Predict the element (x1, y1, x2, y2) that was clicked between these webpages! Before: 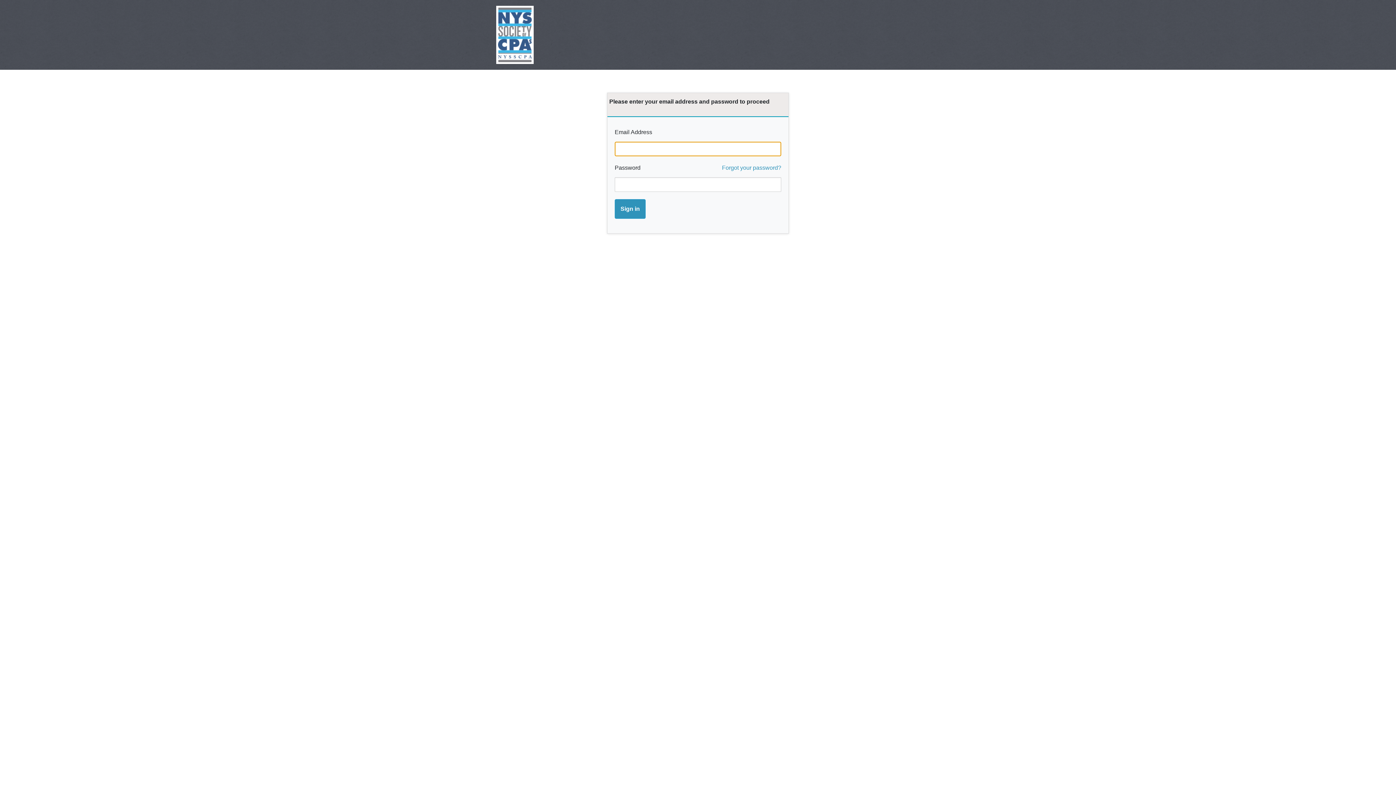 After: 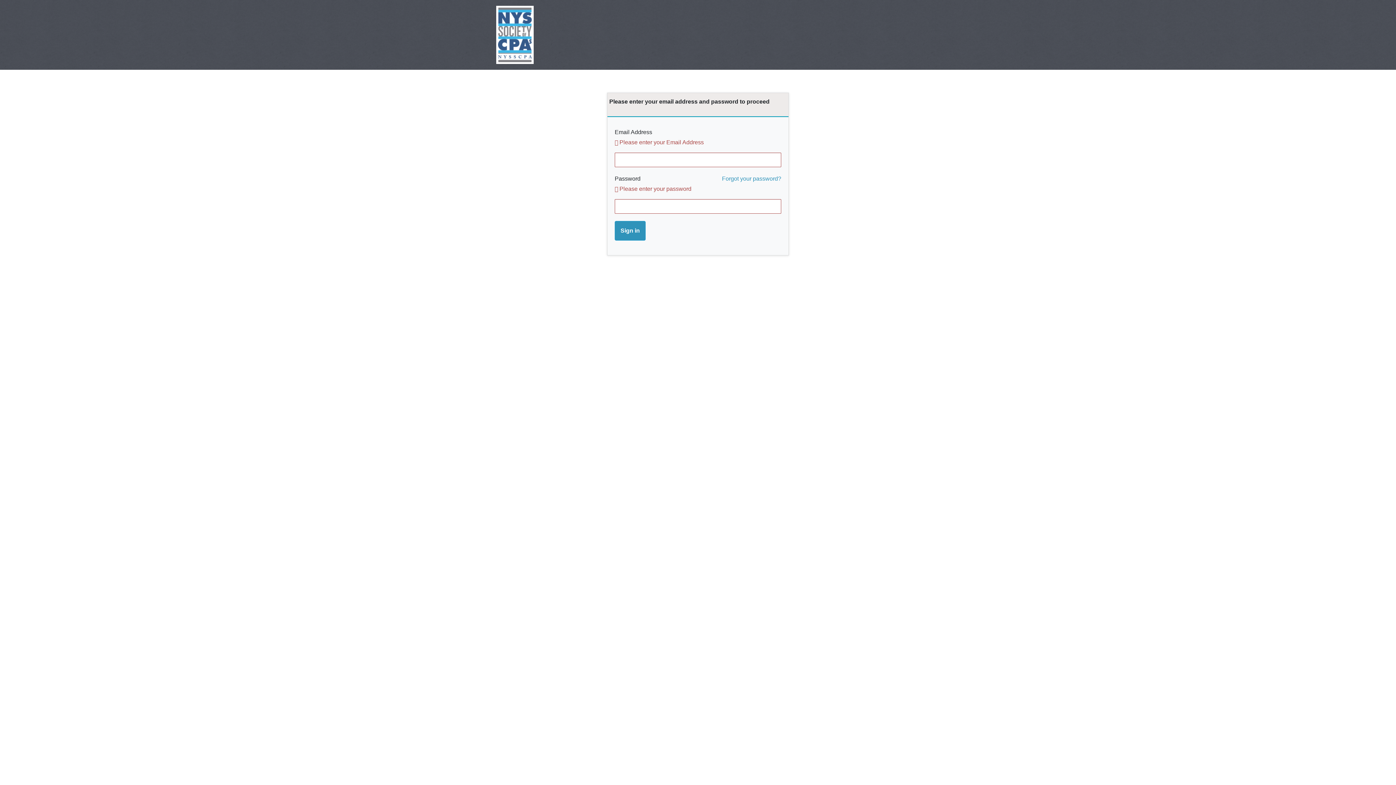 Action: bbox: (614, 199, 645, 218) label: Sign in